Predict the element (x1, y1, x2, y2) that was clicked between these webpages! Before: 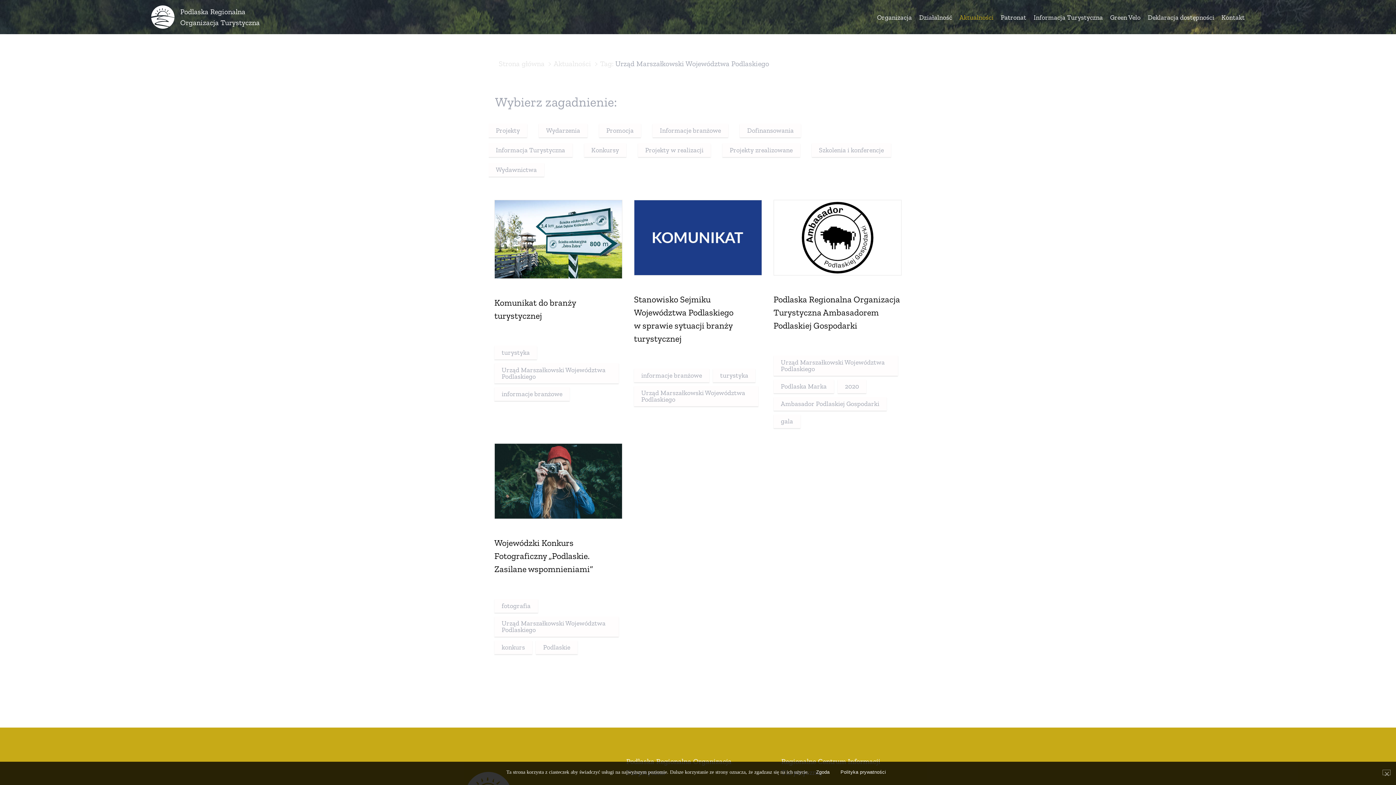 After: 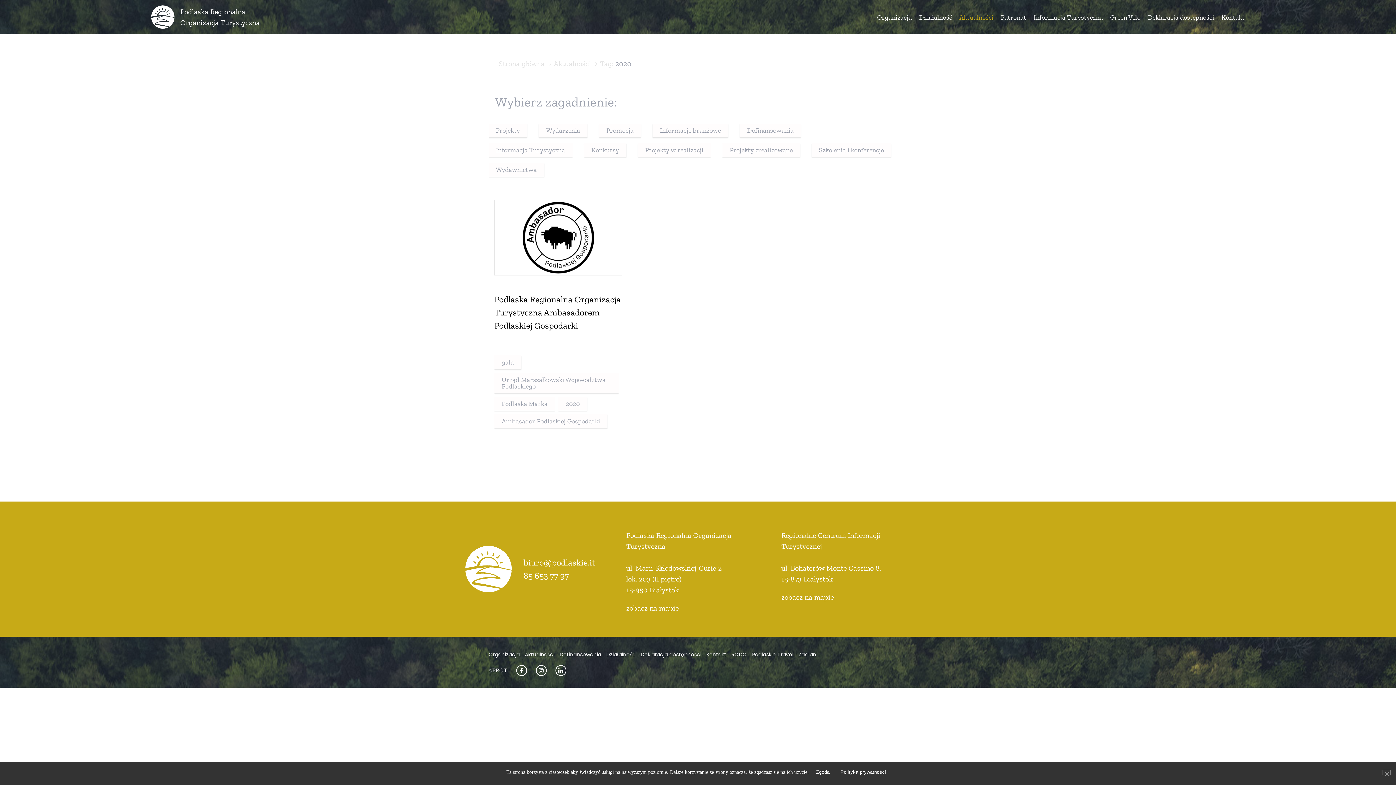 Action: bbox: (837, 379, 866, 393) label: 2020